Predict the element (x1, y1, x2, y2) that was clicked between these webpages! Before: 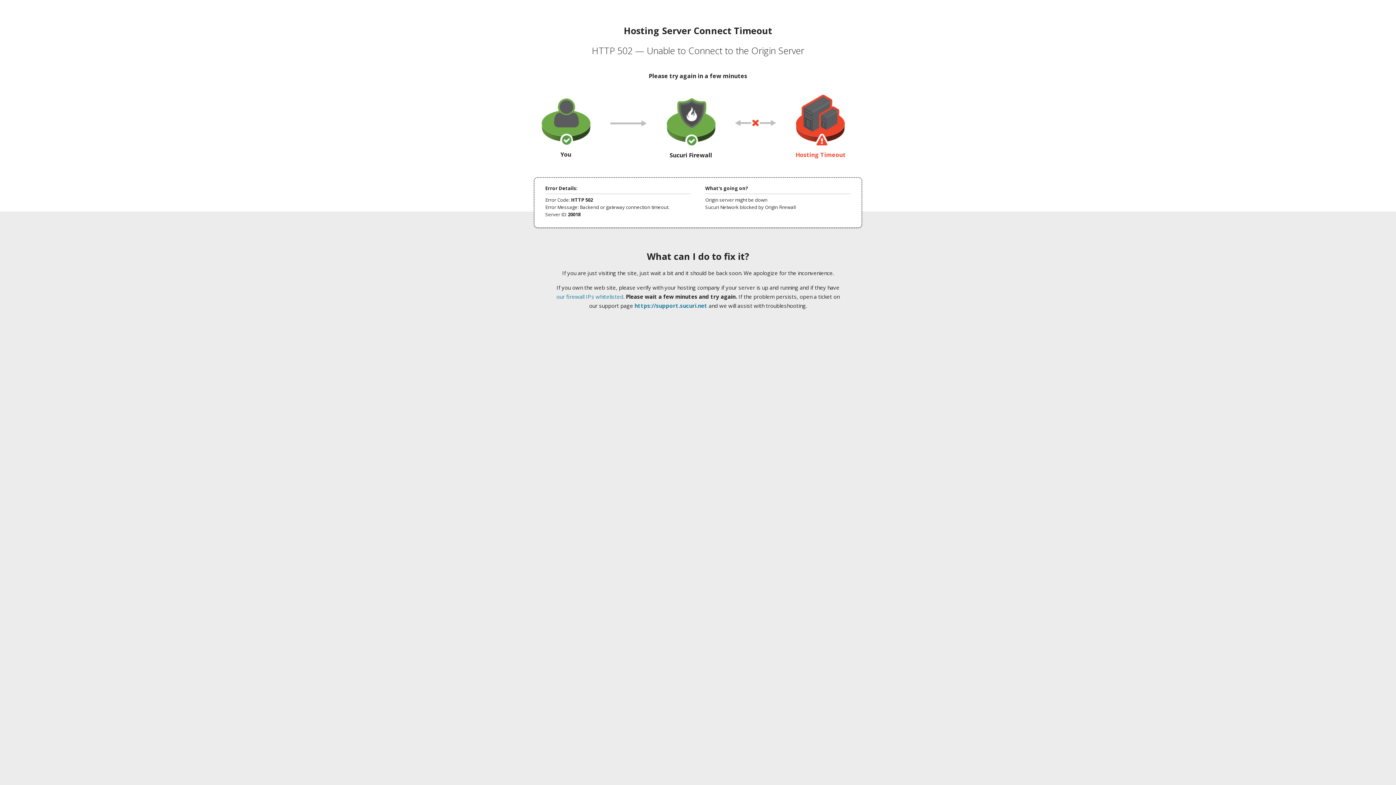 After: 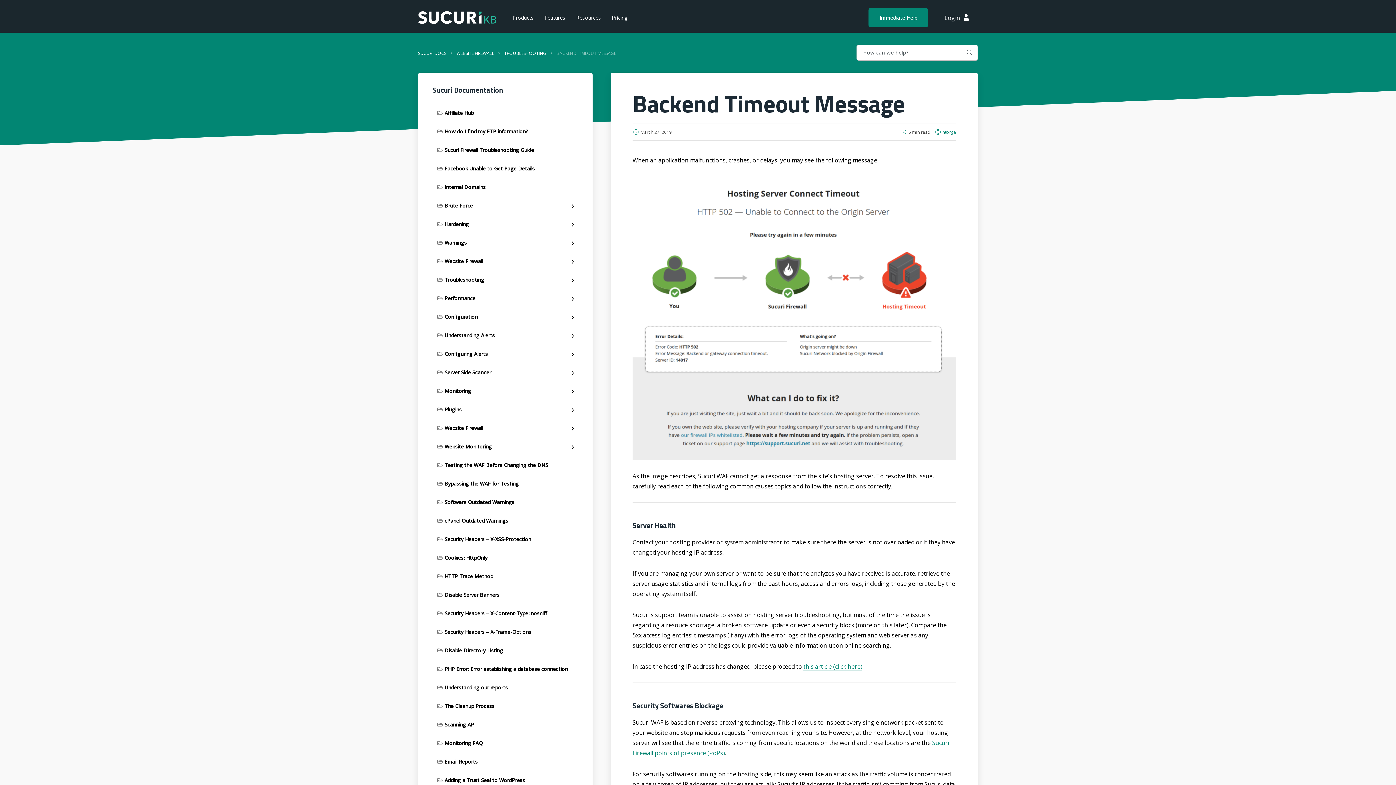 Action: bbox: (556, 293, 623, 300) label: our firewall IPs whitelisted